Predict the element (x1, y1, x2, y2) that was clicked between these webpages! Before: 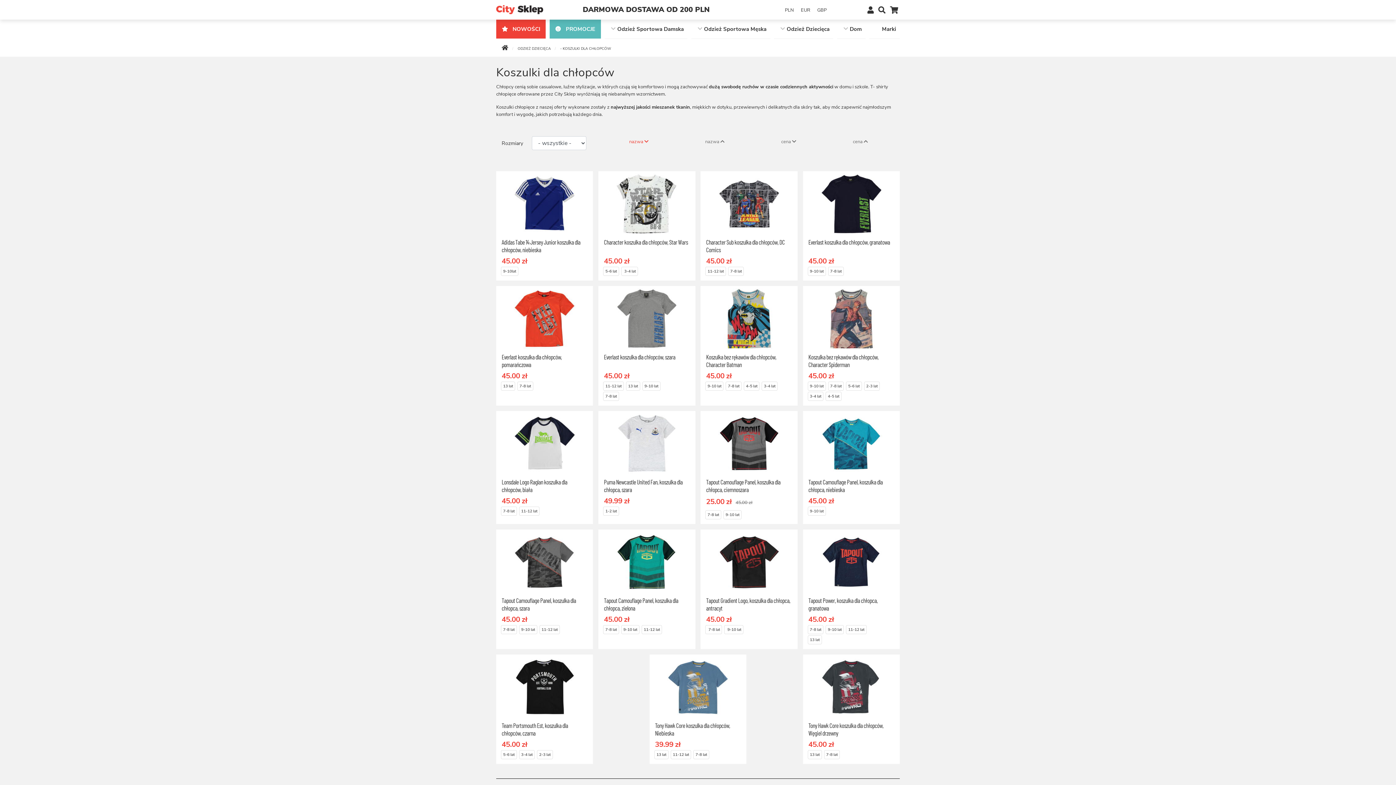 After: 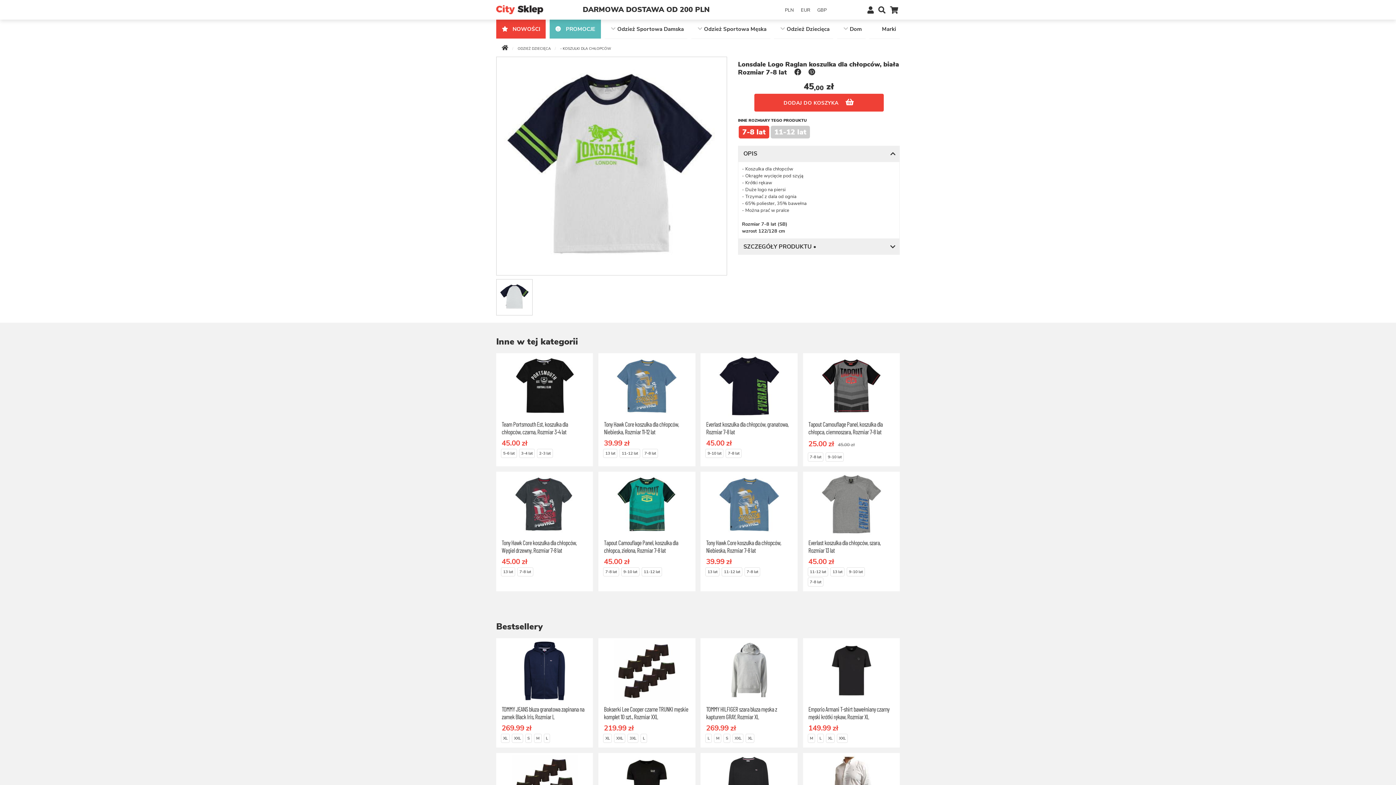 Action: label: Lonsdale Logo Raglan koszulka dla chłopców, biała bbox: (496, 413, 593, 493)